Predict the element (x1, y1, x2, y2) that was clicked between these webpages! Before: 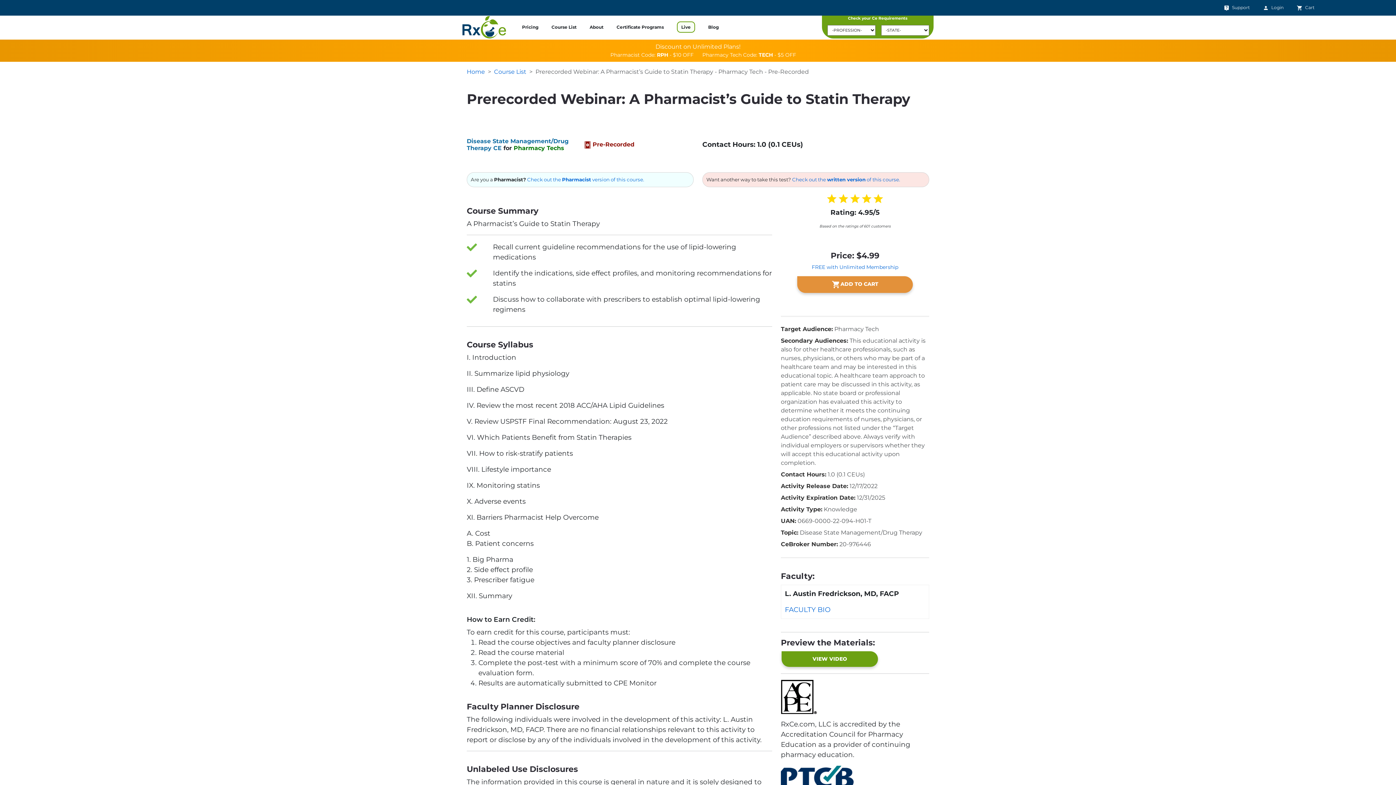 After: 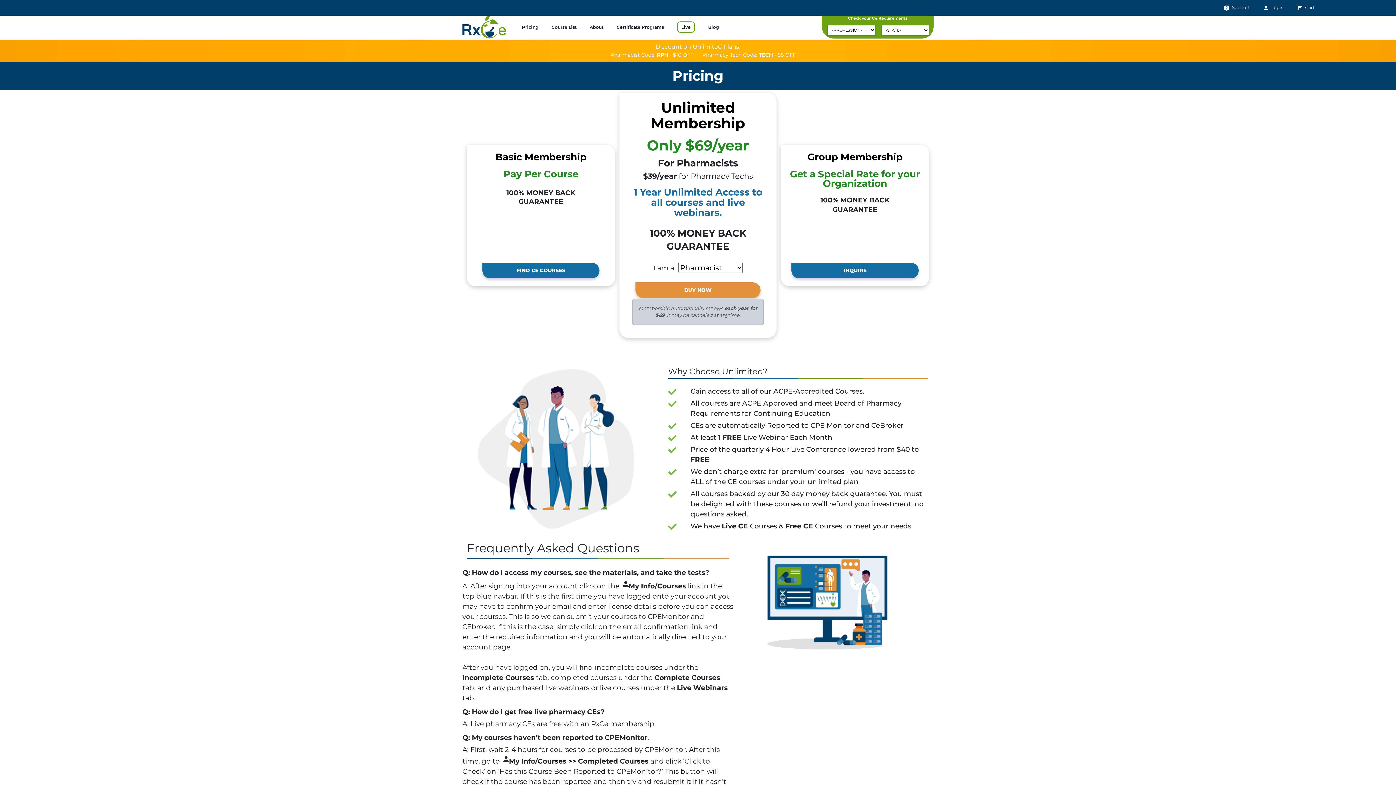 Action: label: FREE with Unlimited Membership bbox: (812, 263, 898, 270)